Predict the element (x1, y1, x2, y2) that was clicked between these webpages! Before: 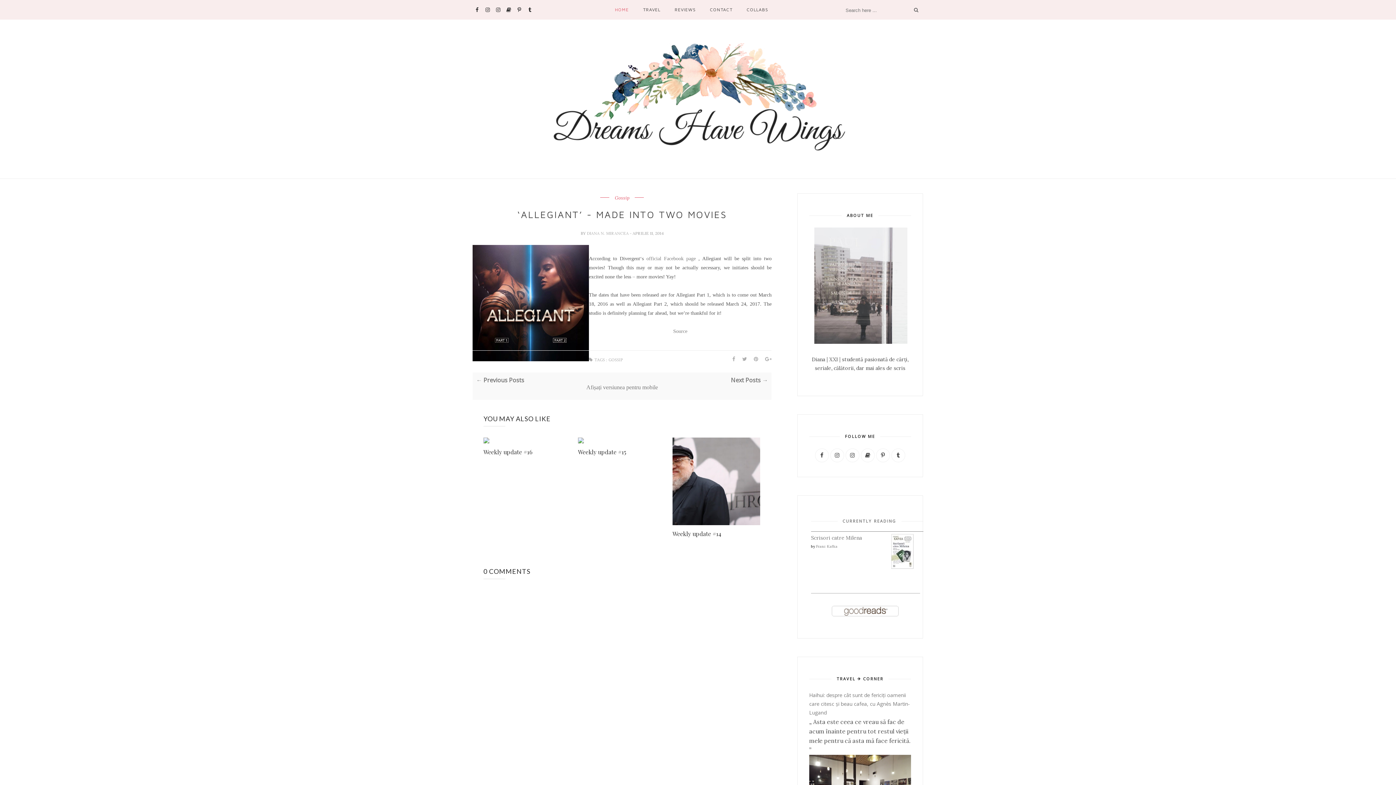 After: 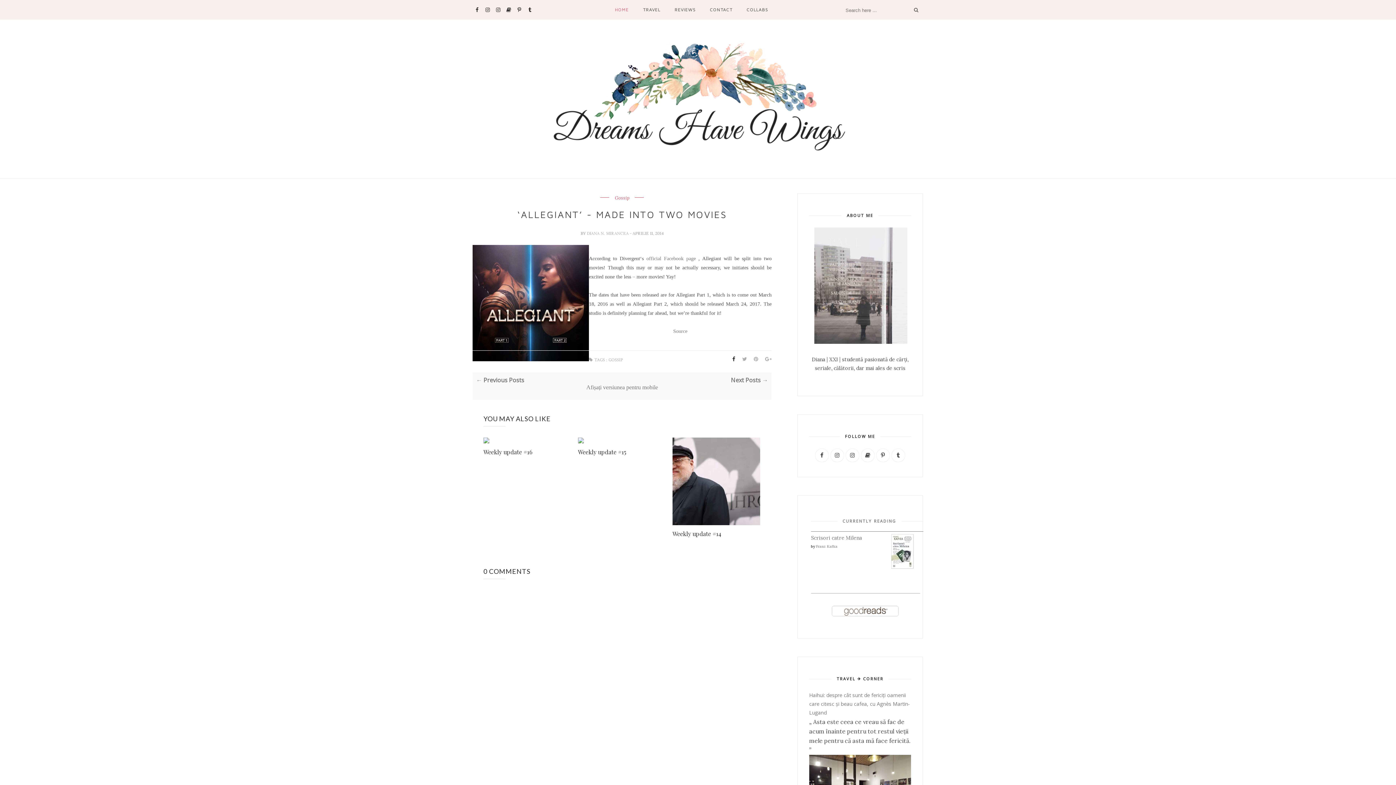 Action: bbox: (727, 354, 735, 365)